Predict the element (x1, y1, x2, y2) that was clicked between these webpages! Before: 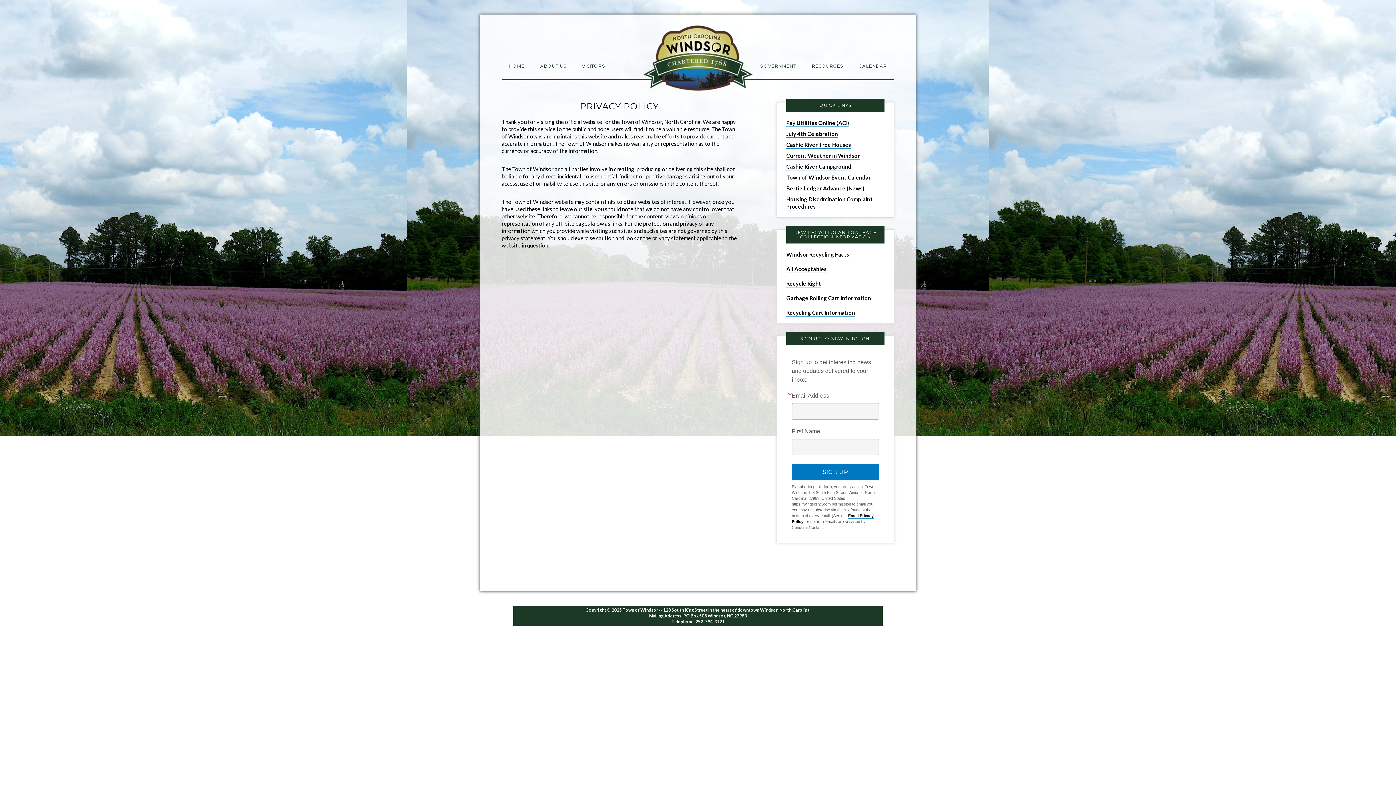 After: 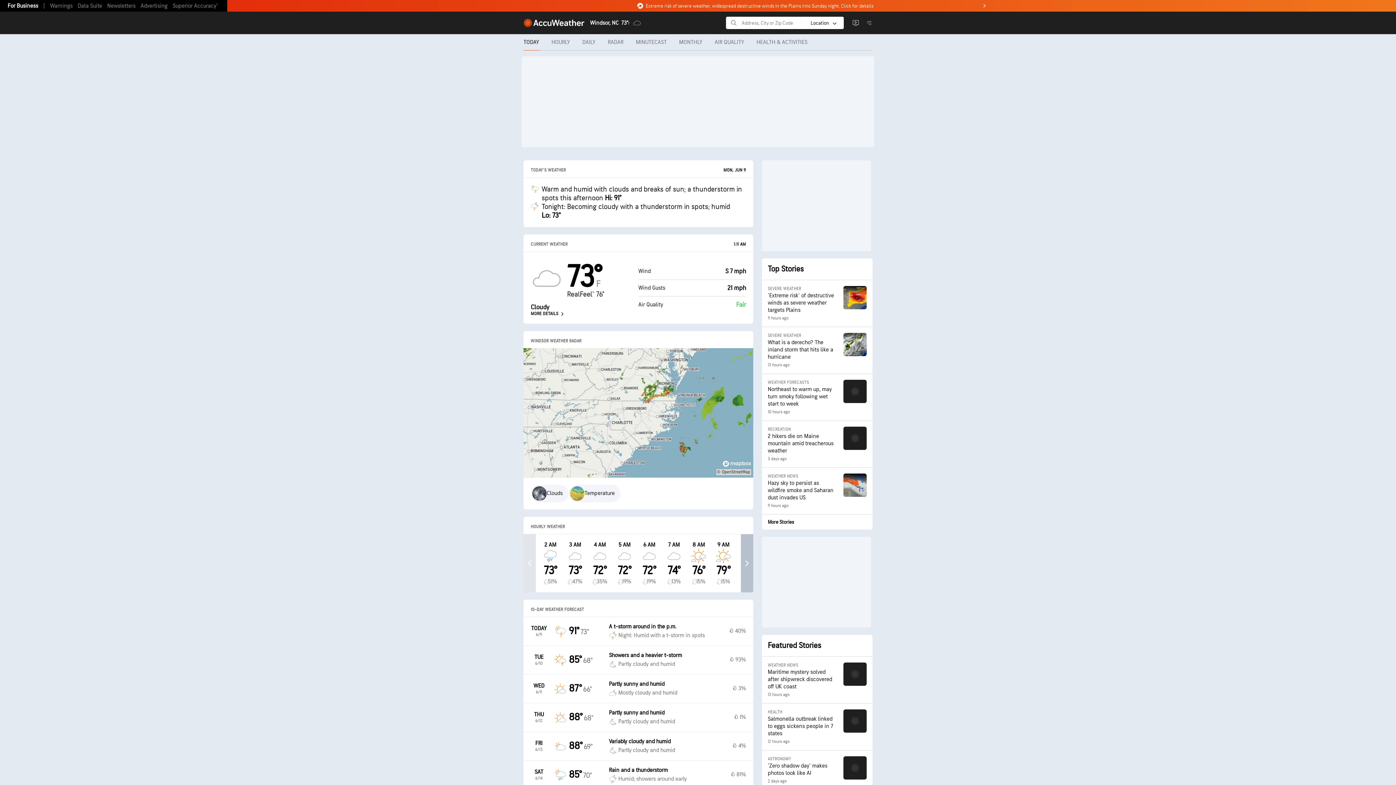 Action: label: Current Weather in Windsor bbox: (786, 152, 860, 159)